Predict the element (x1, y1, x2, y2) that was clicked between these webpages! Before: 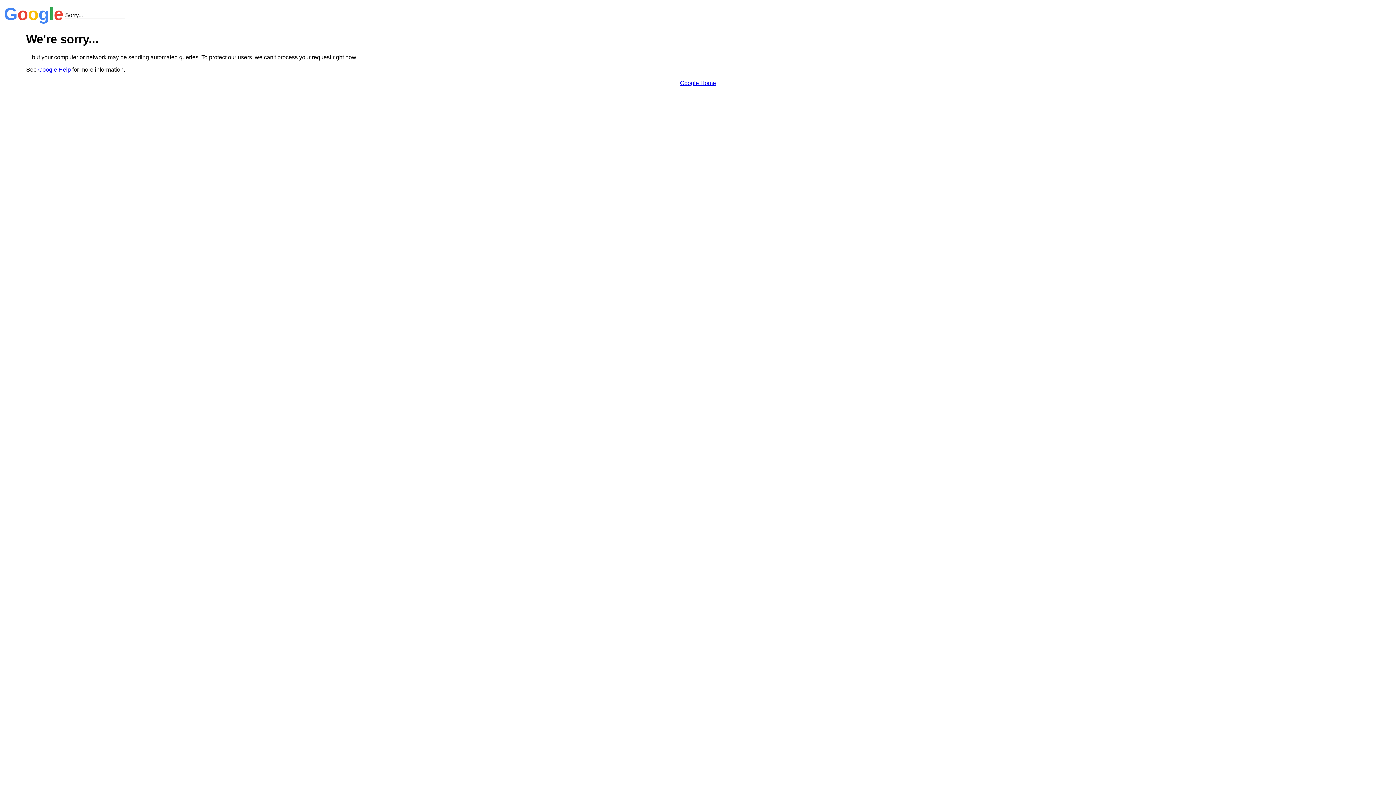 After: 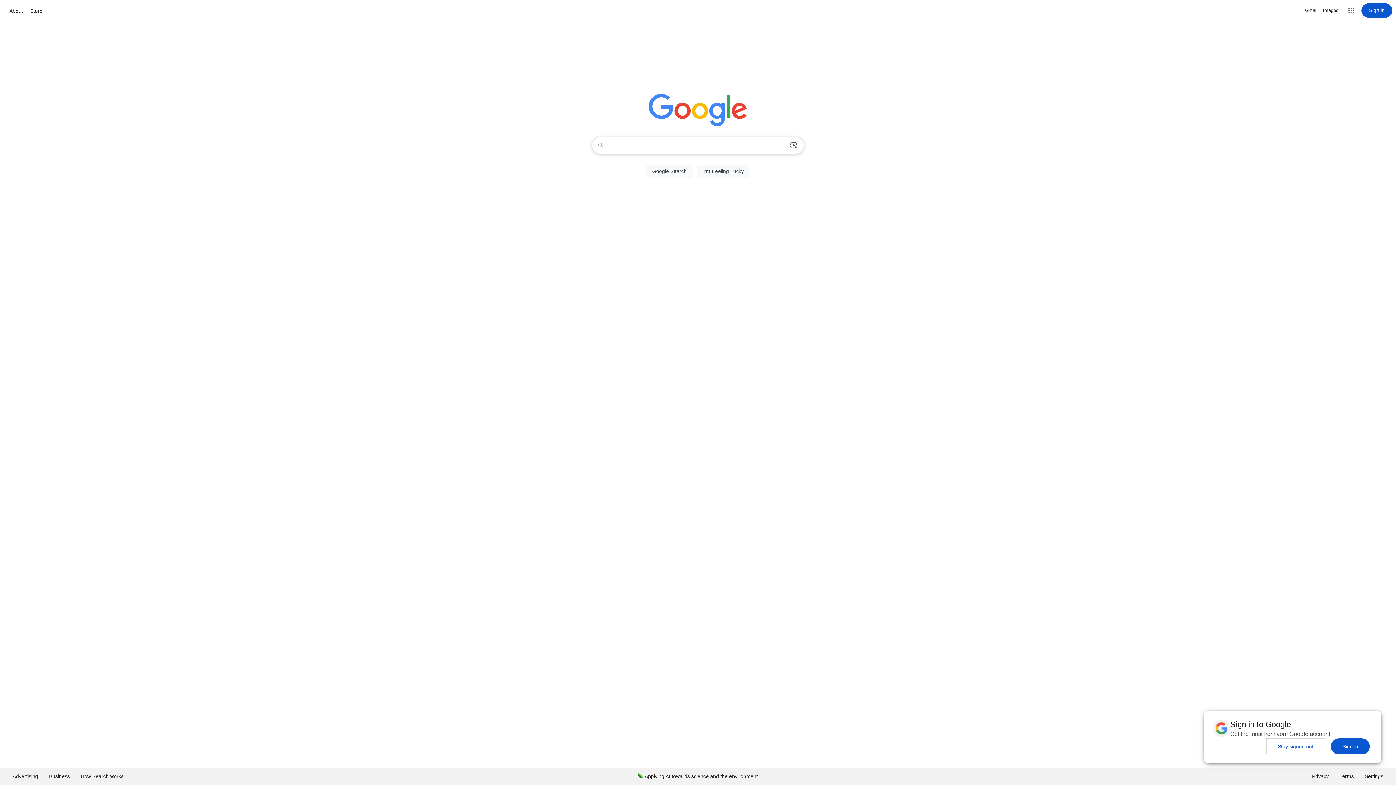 Action: bbox: (680, 79, 716, 86) label: Google Home